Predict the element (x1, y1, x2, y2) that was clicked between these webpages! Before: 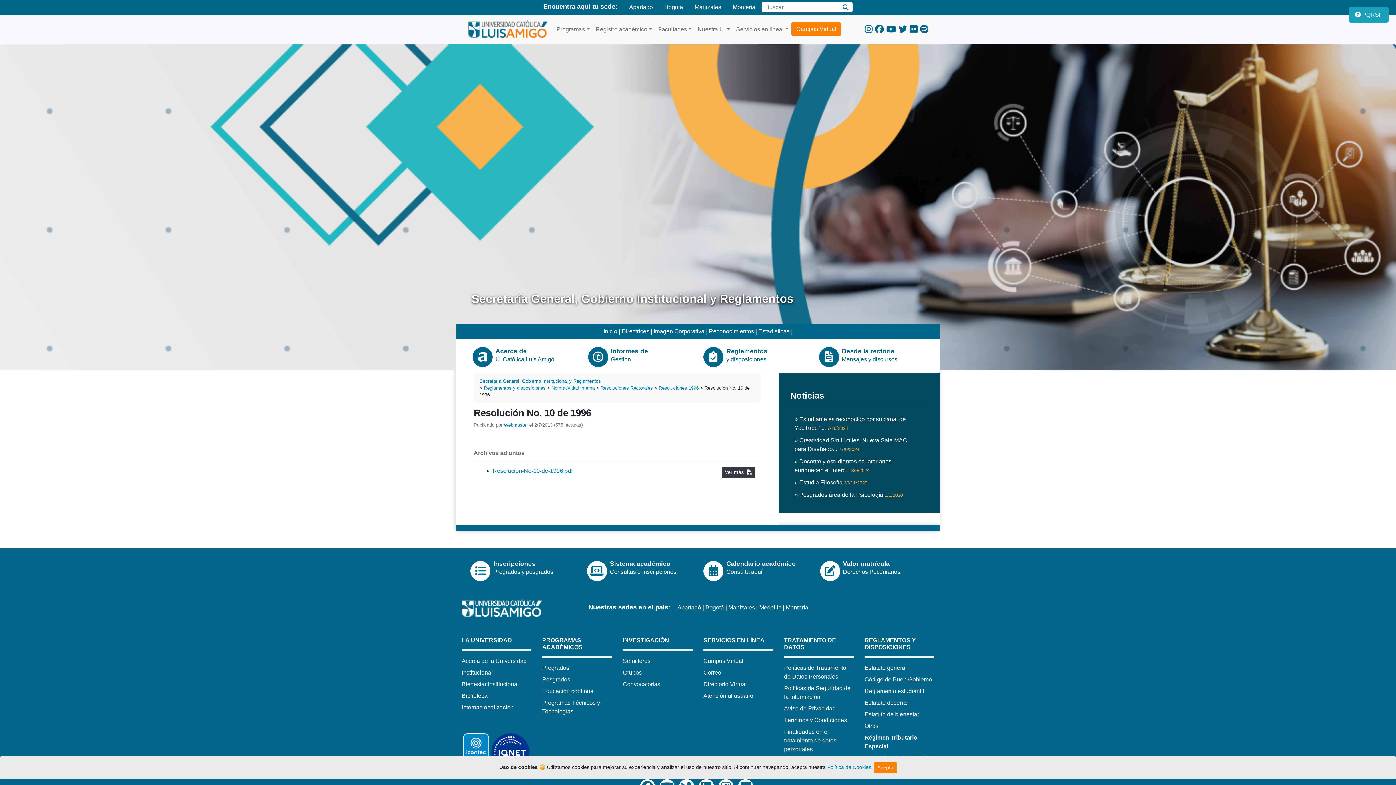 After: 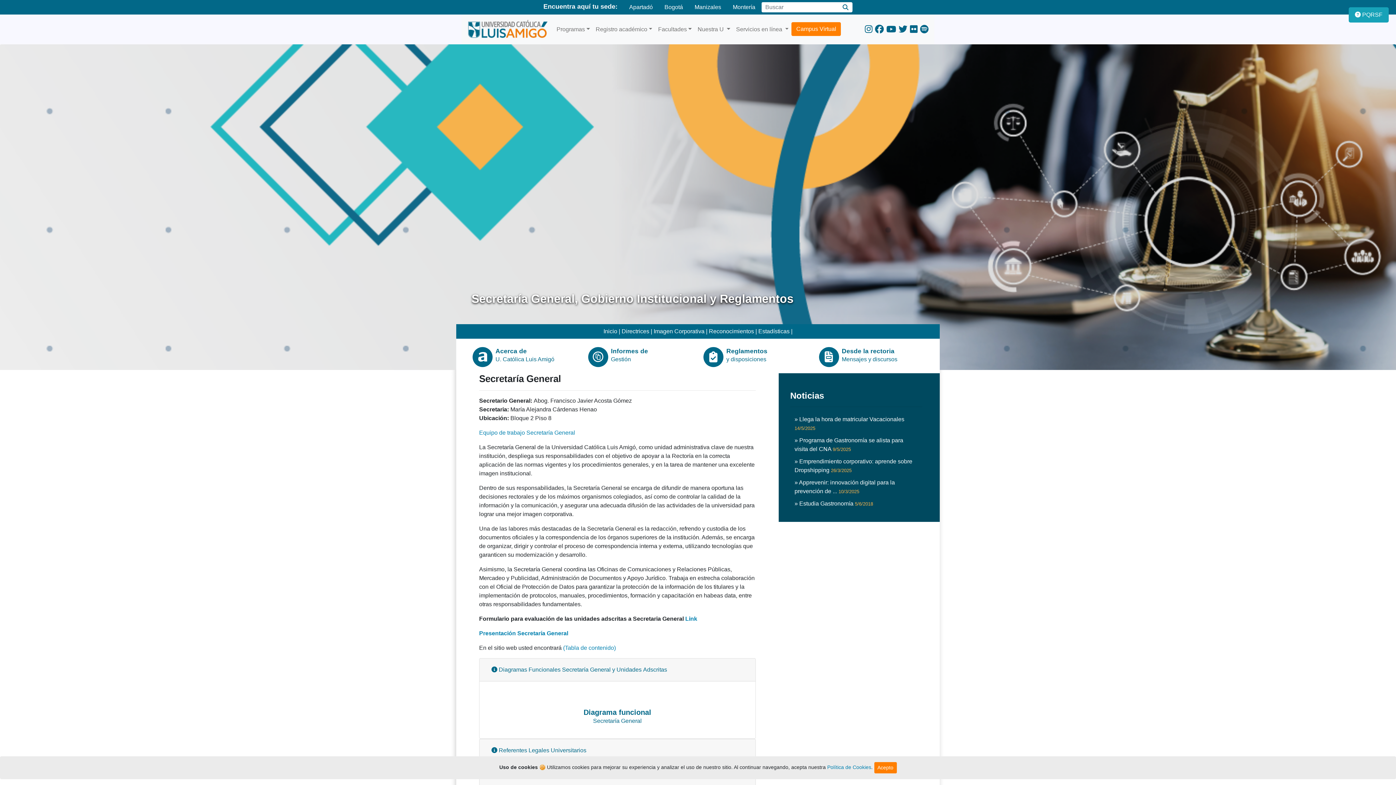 Action: bbox: (479, 378, 601, 384) label: Secretaría General, Gobierno Institucional y Reglamentos